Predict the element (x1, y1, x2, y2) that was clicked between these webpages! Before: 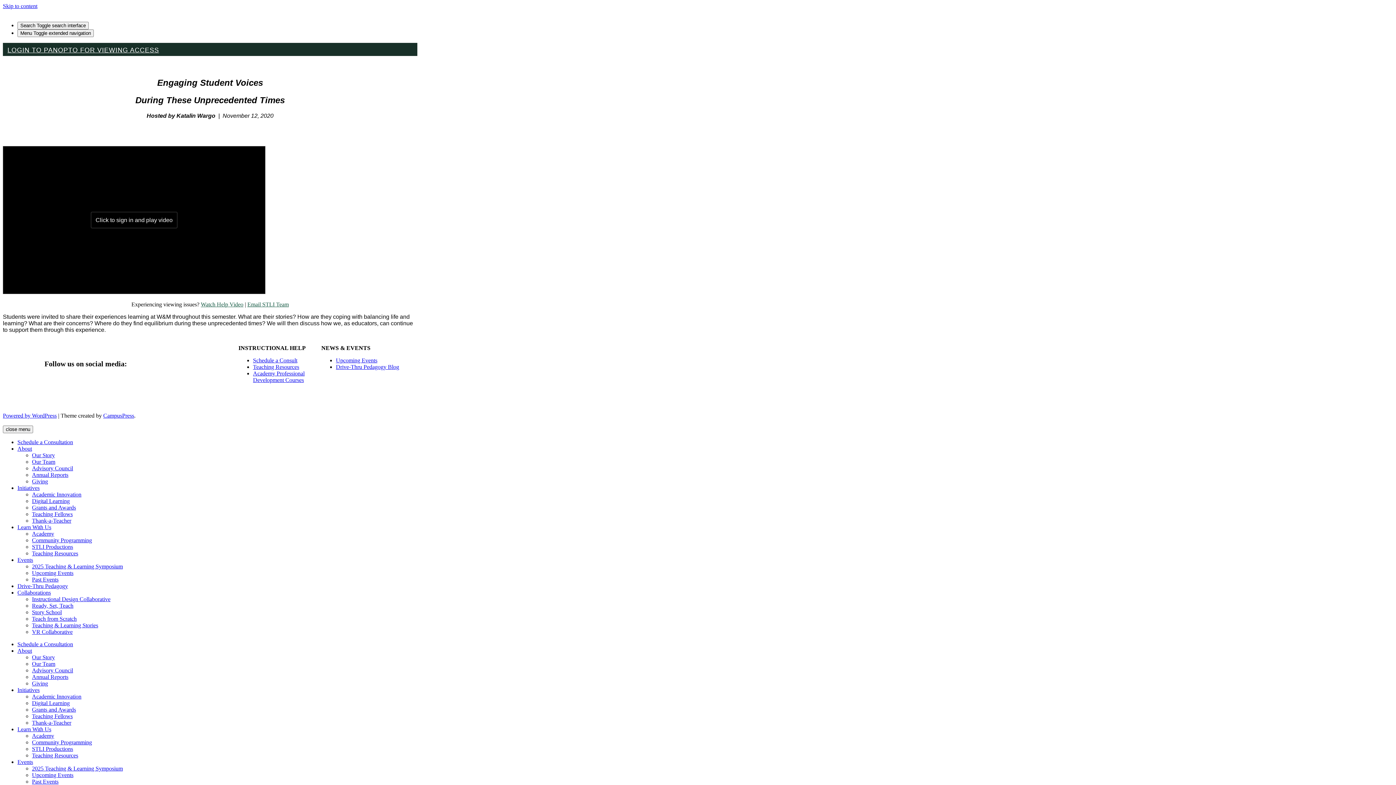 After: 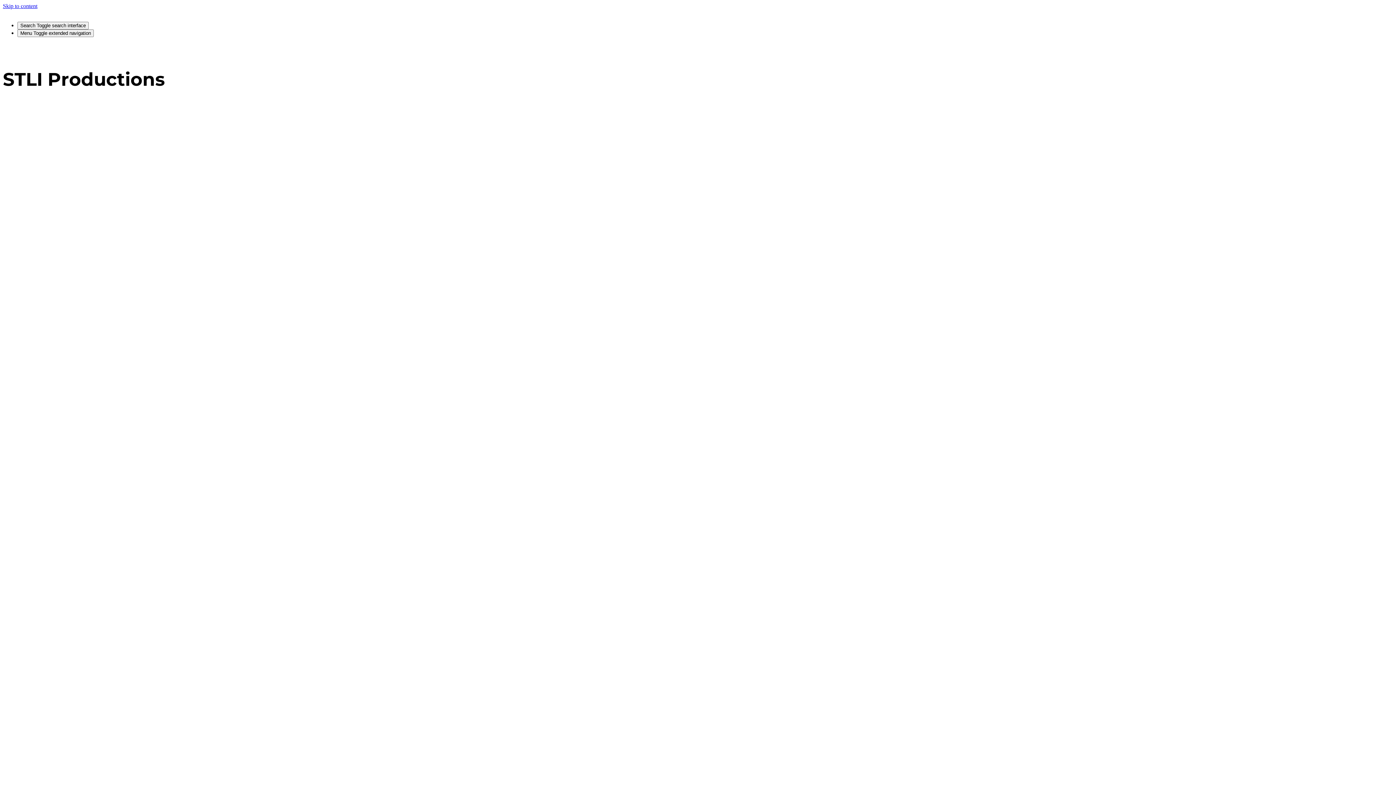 Action: bbox: (32, 746, 73, 752) label: STLI Productions